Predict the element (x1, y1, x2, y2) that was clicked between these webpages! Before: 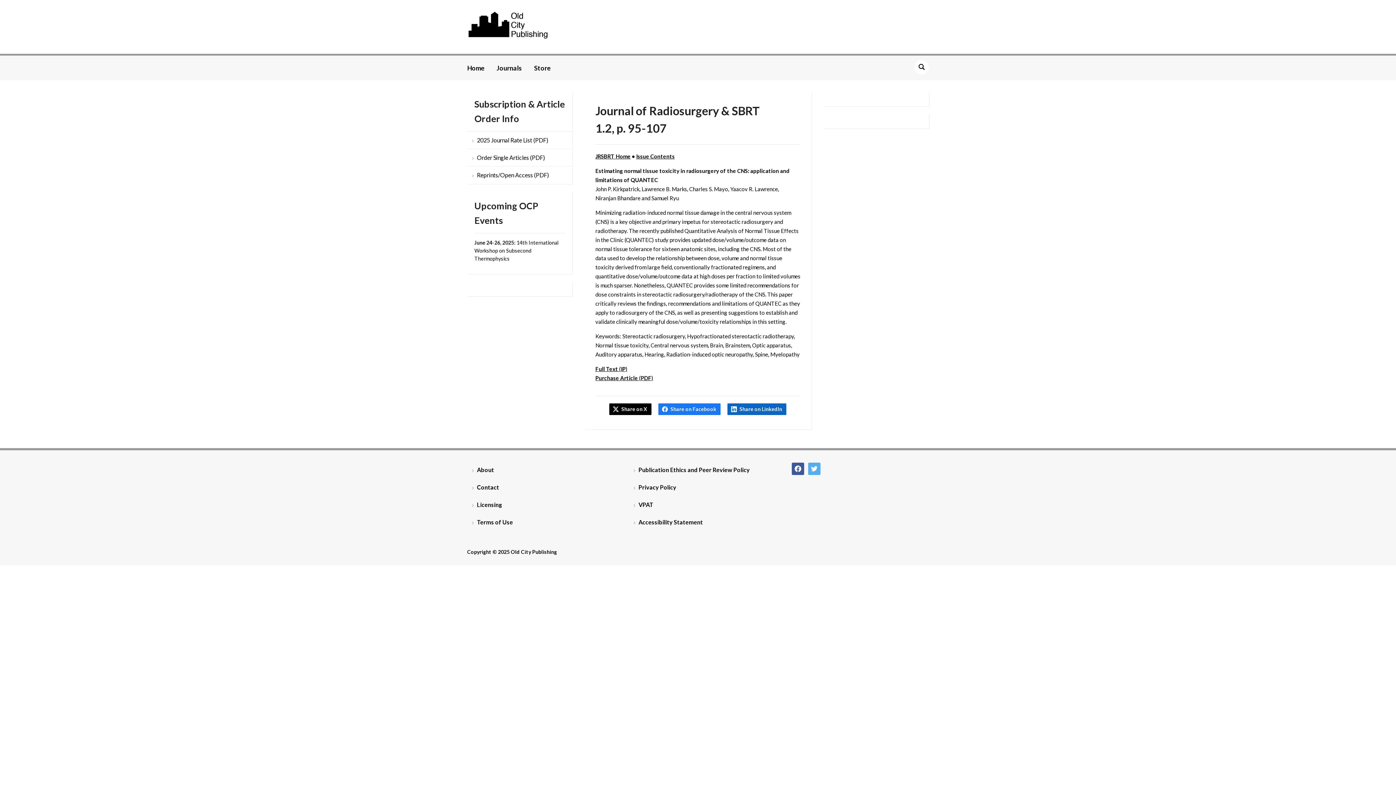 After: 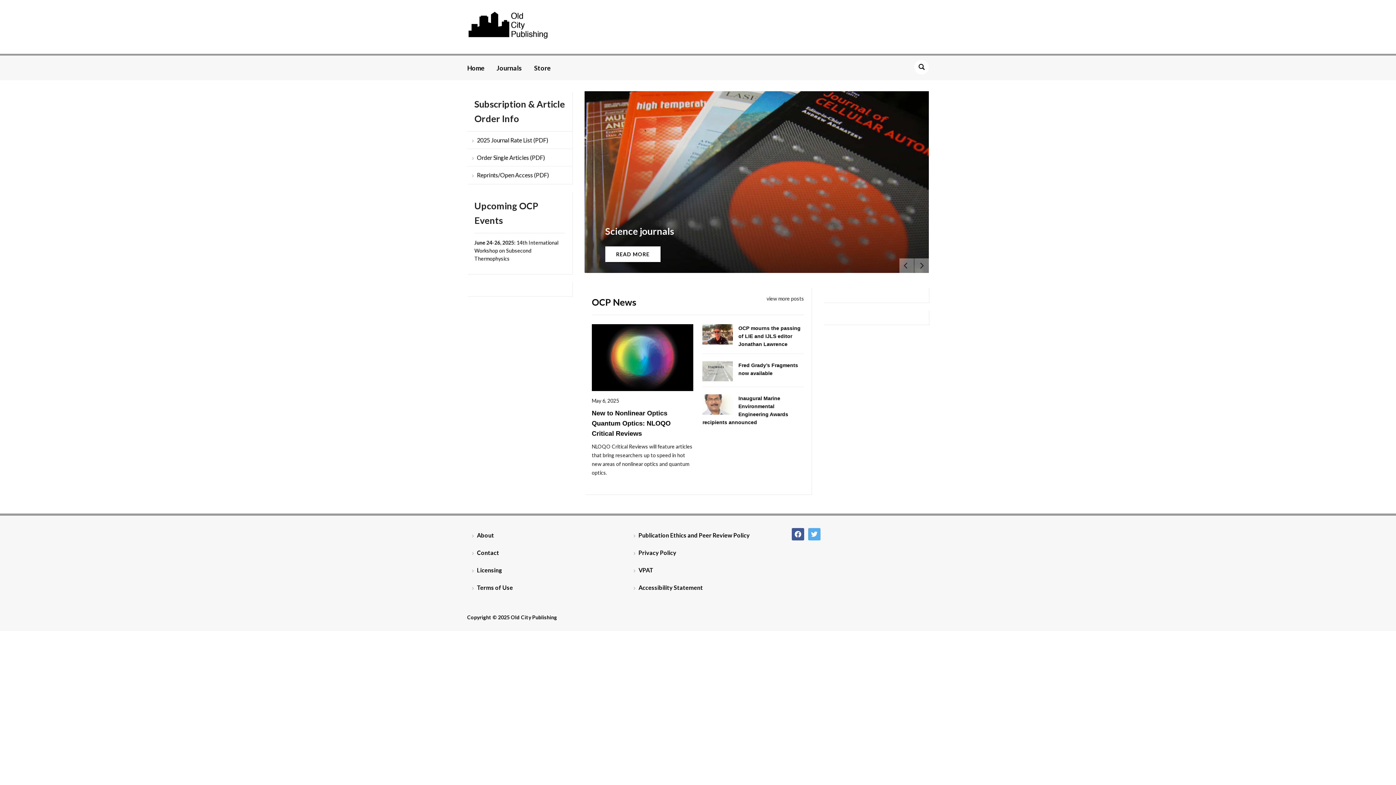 Action: bbox: (467, 22, 549, 29)